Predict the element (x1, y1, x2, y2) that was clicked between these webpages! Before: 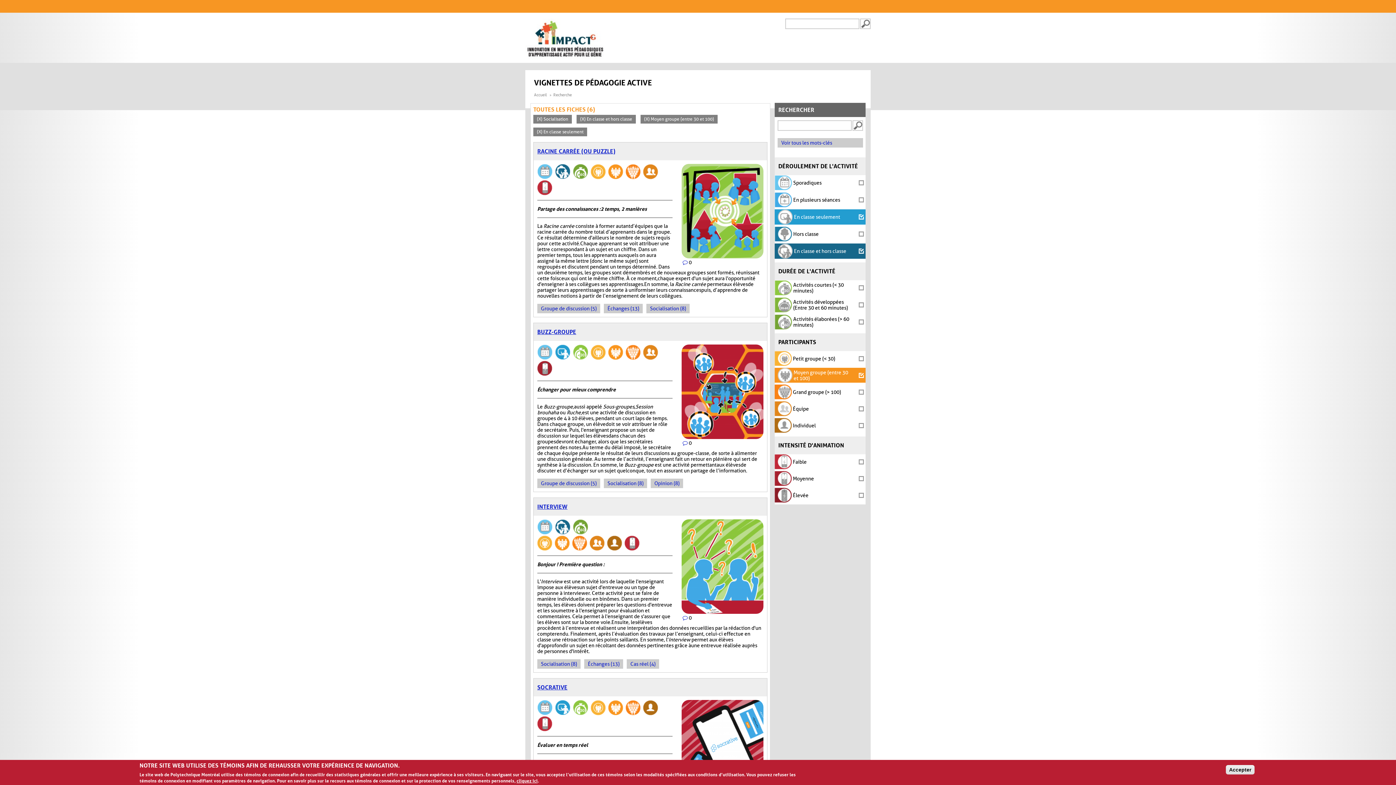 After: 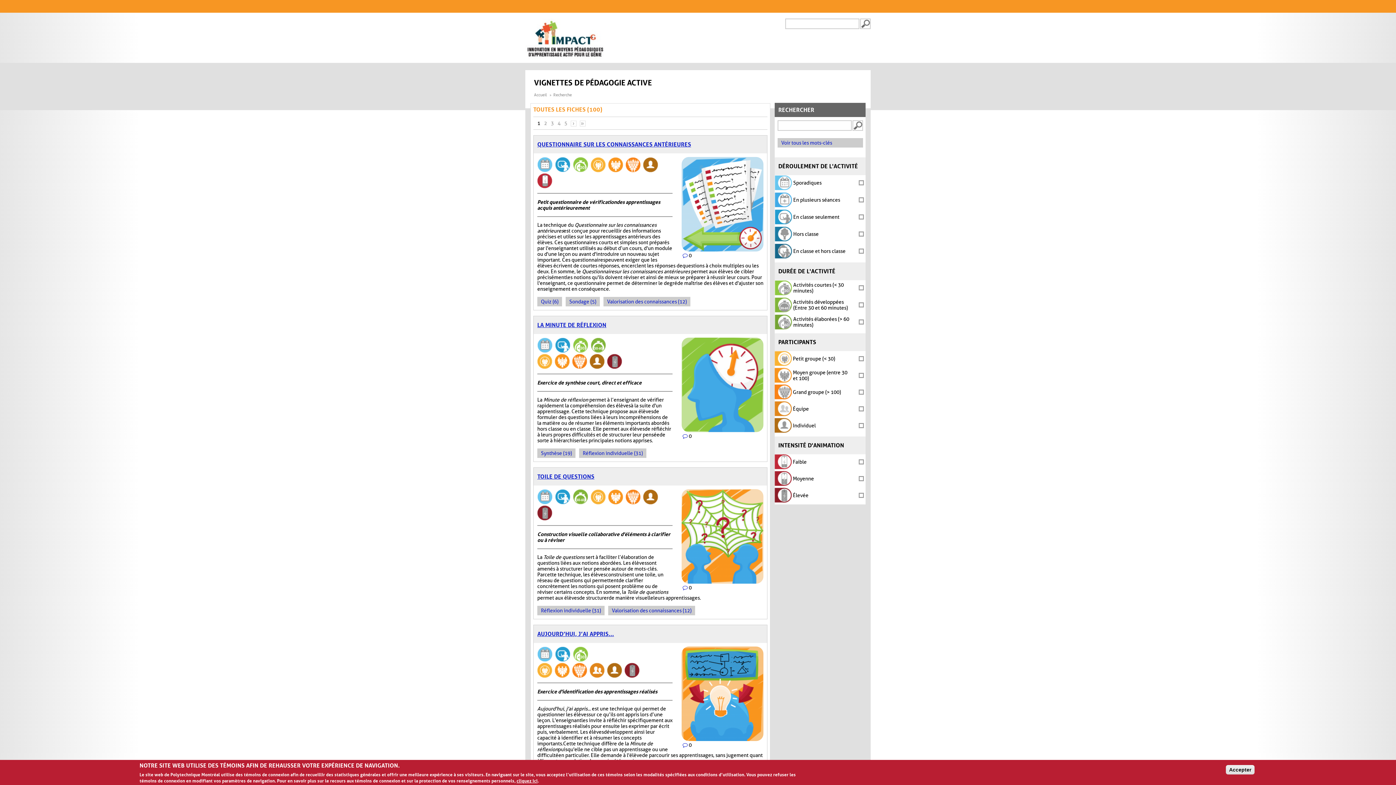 Action: label: Accueil bbox: (534, 92, 546, 97)